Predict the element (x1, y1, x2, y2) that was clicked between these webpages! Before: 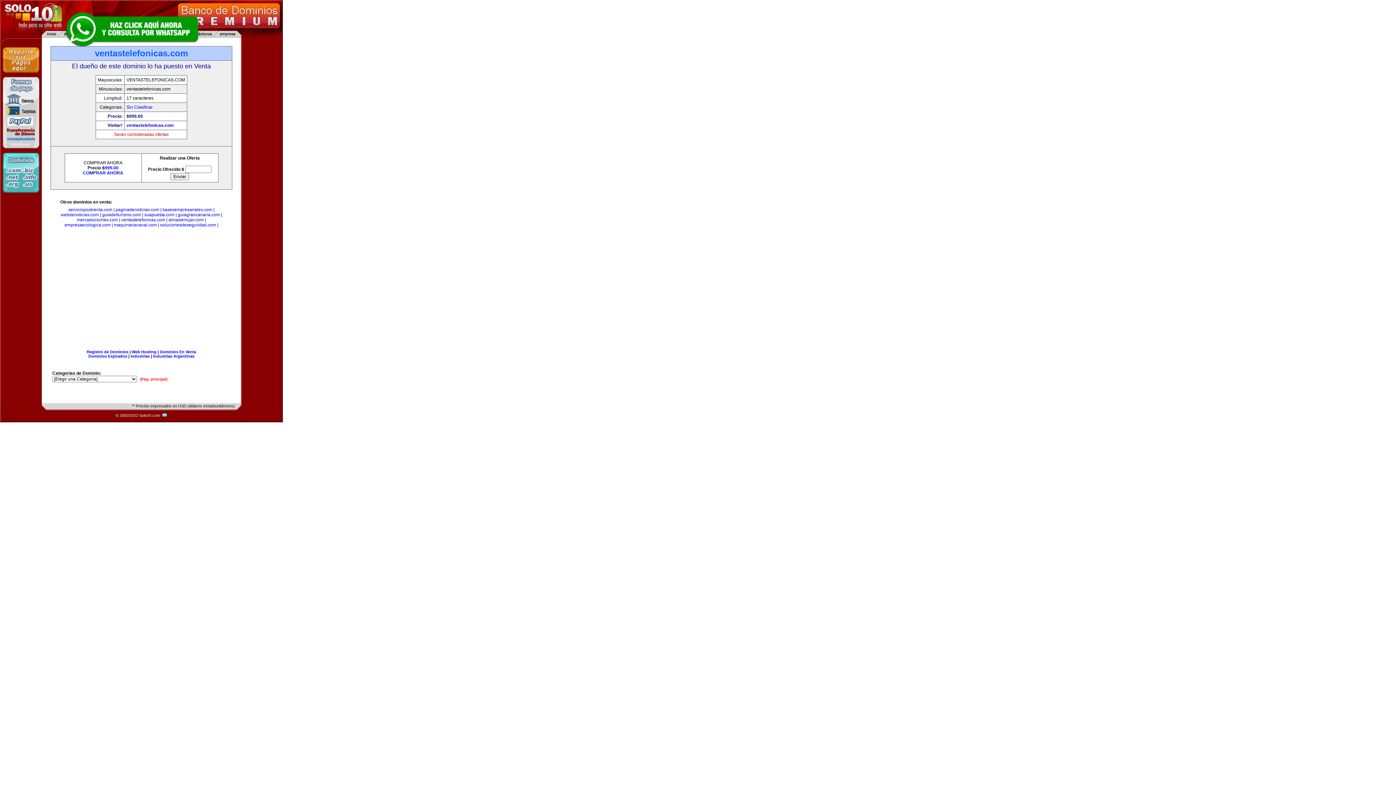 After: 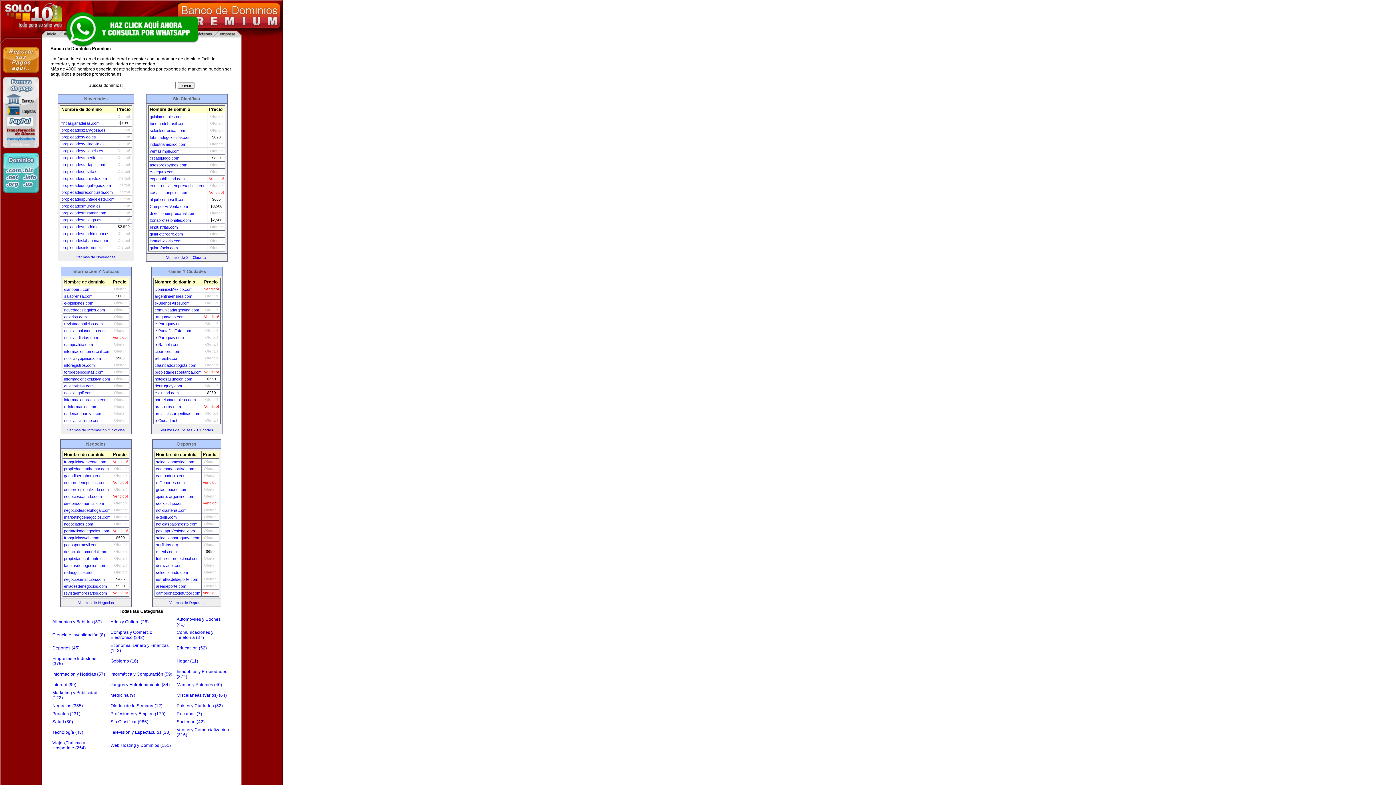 Action: bbox: (140, 377, 167, 381) label: [Pág. principal]